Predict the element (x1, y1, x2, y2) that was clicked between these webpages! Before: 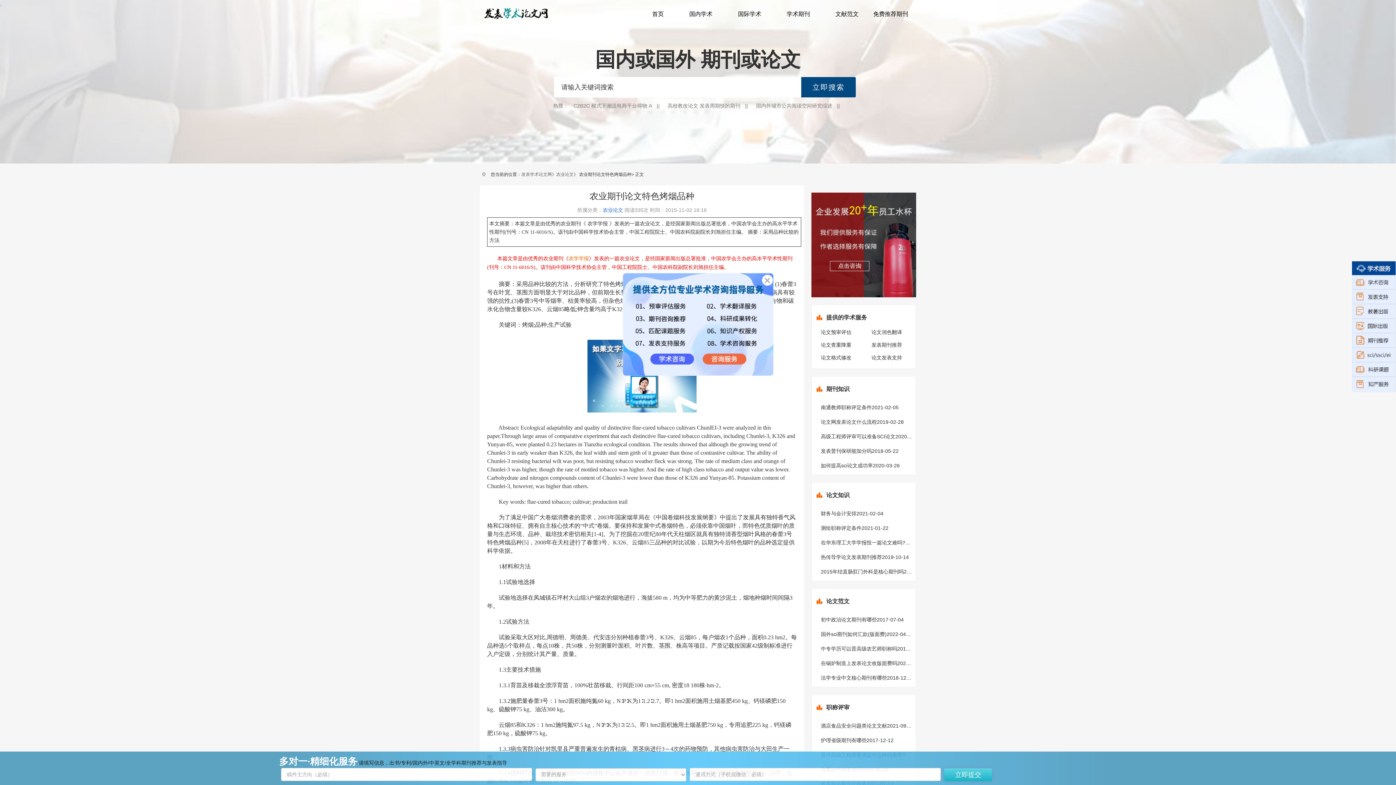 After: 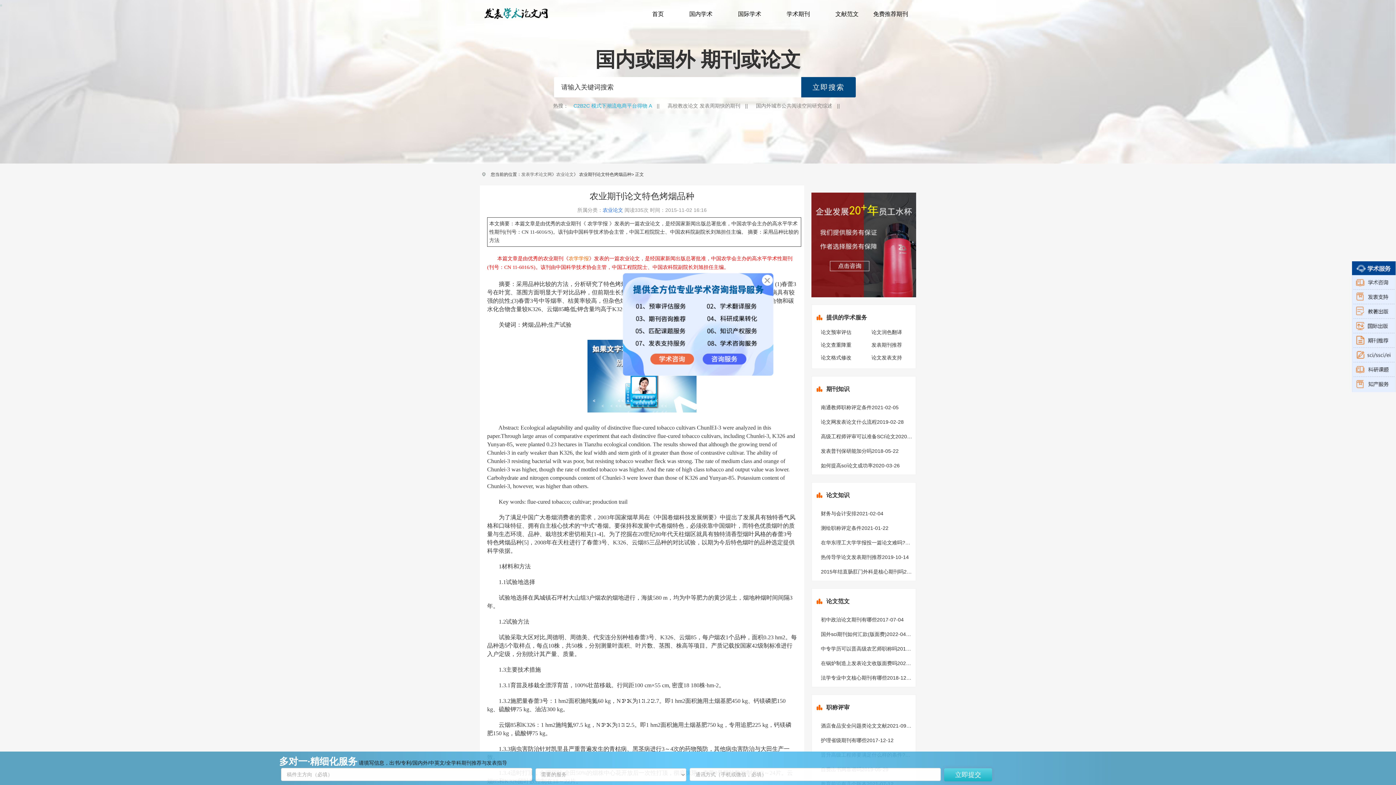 Action: bbox: (570, 102, 654, 108) label: C2B2C 模式下潮流电商平台得物 A